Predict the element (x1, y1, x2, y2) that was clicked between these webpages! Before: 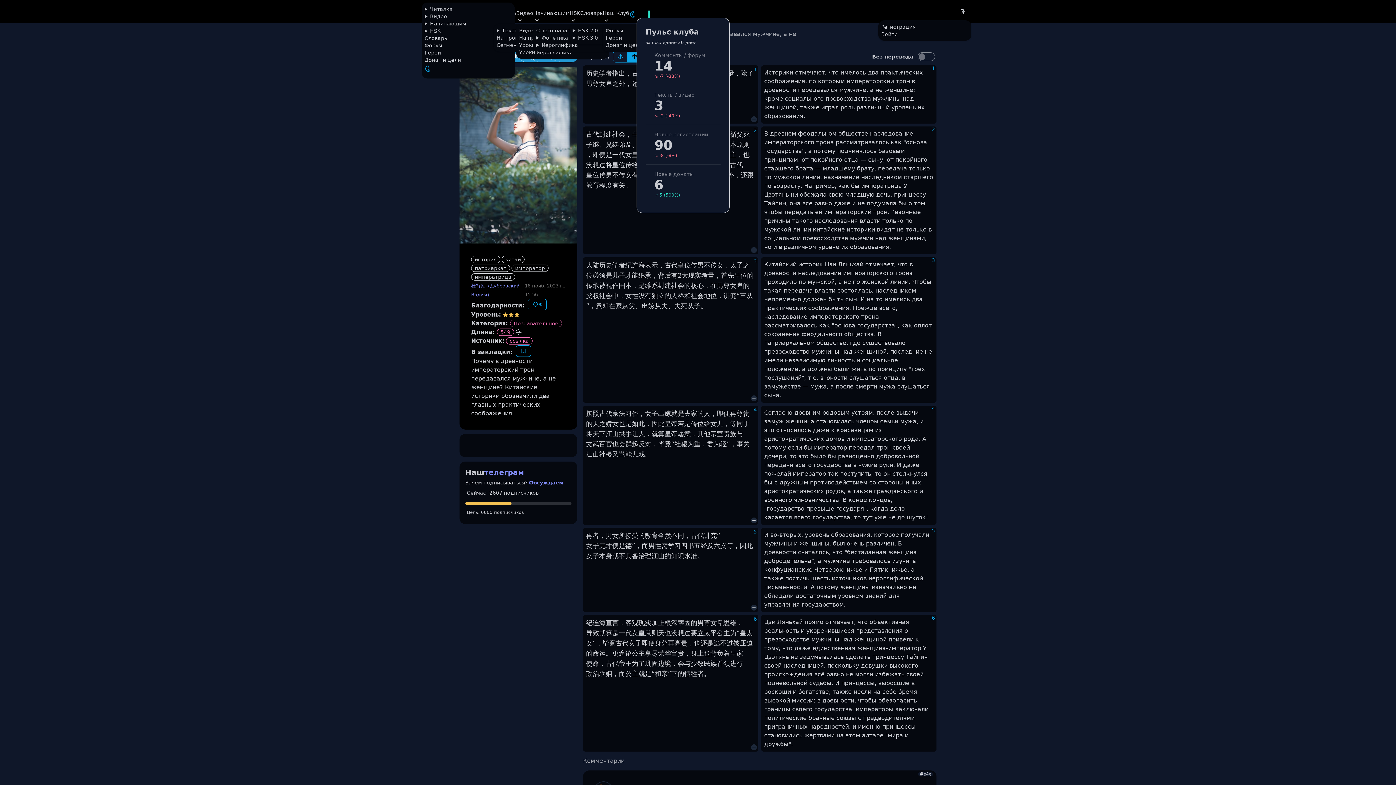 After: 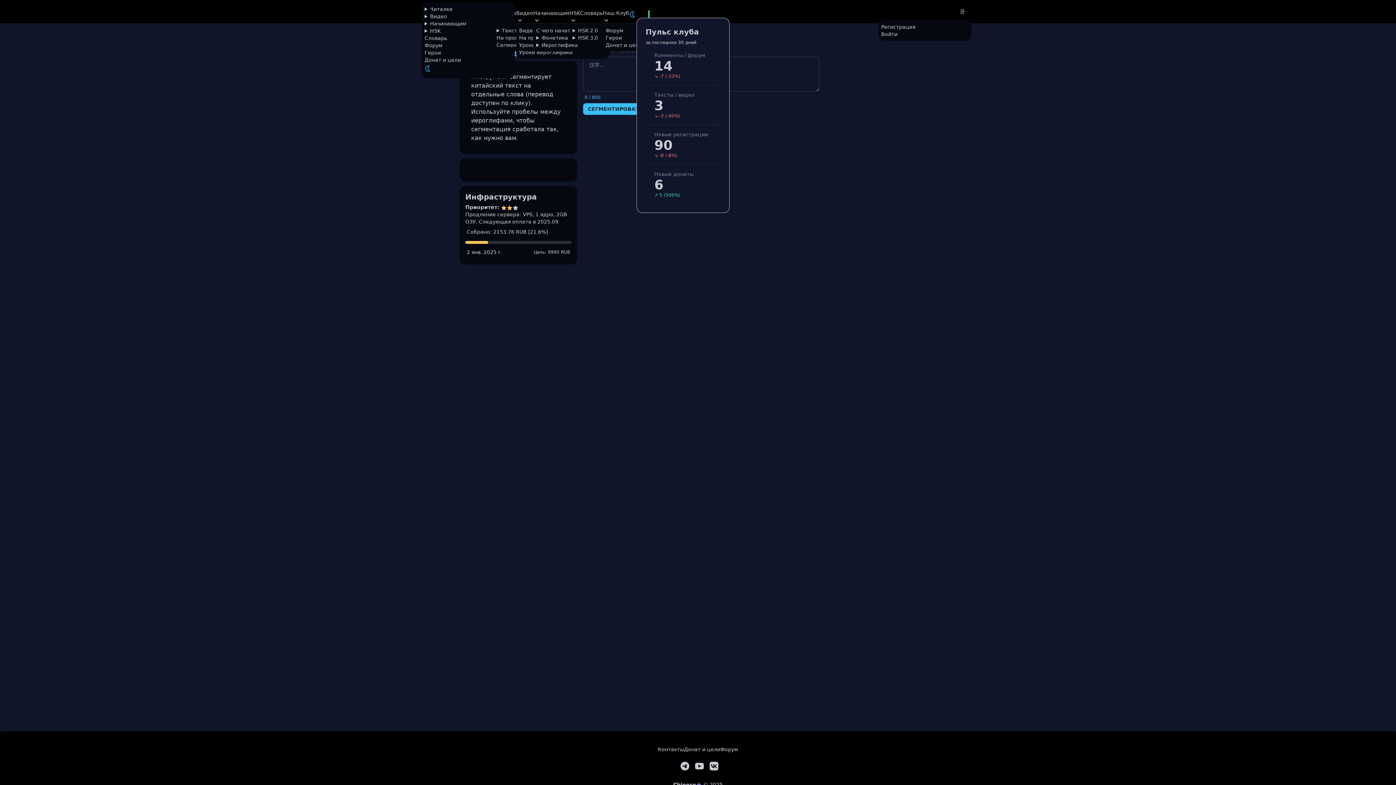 Action: label: Сегментатор bbox: (496, 42, 532, 48)